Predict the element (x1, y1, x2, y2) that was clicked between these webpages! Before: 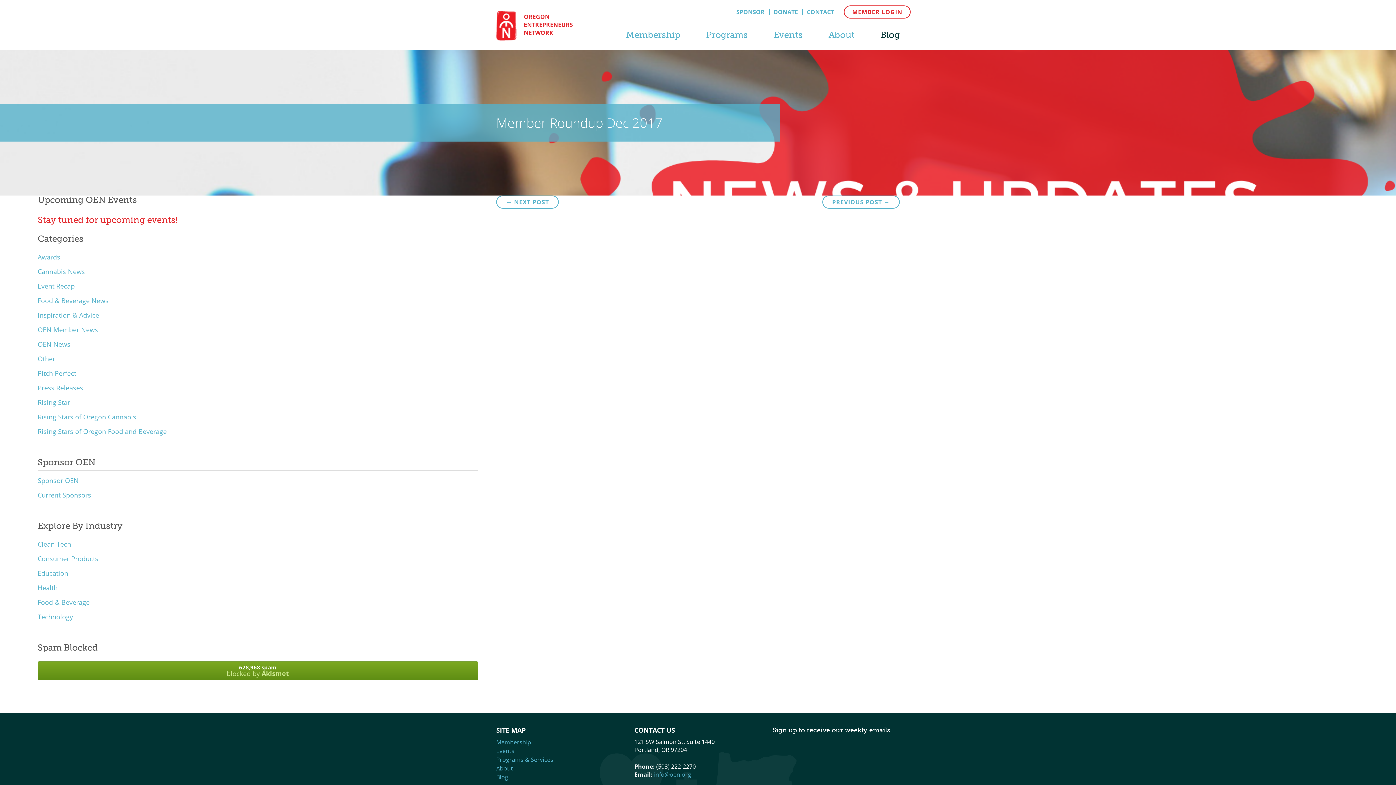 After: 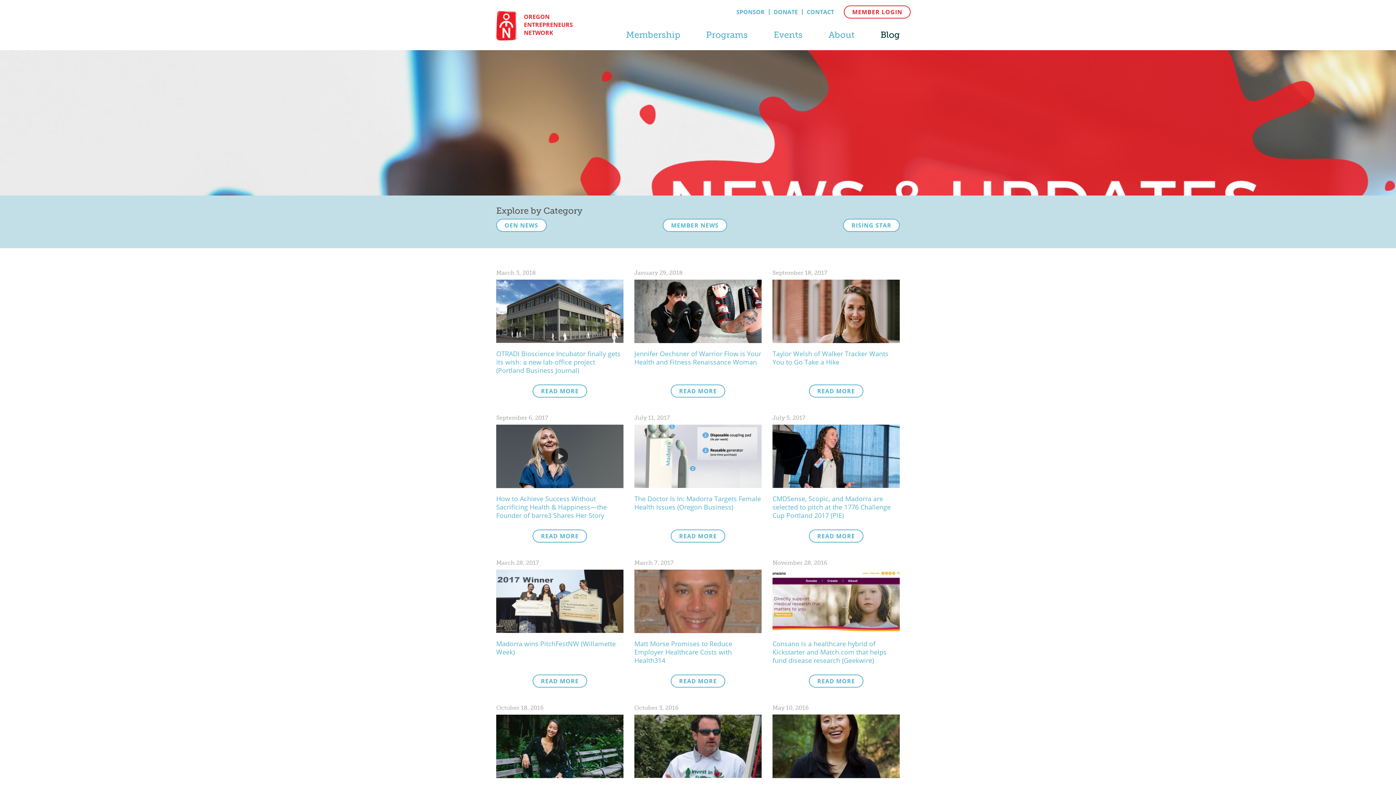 Action: label: Health bbox: (37, 583, 57, 592)